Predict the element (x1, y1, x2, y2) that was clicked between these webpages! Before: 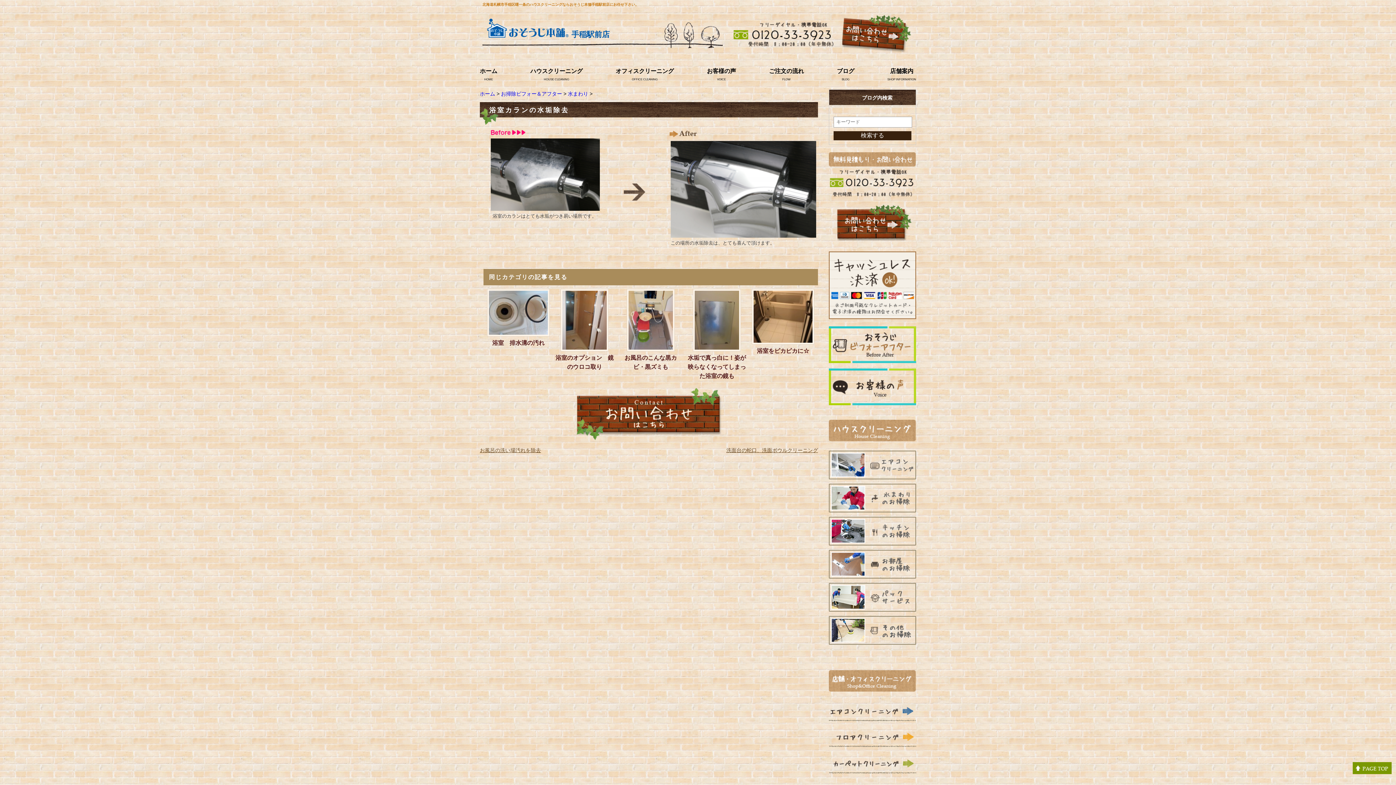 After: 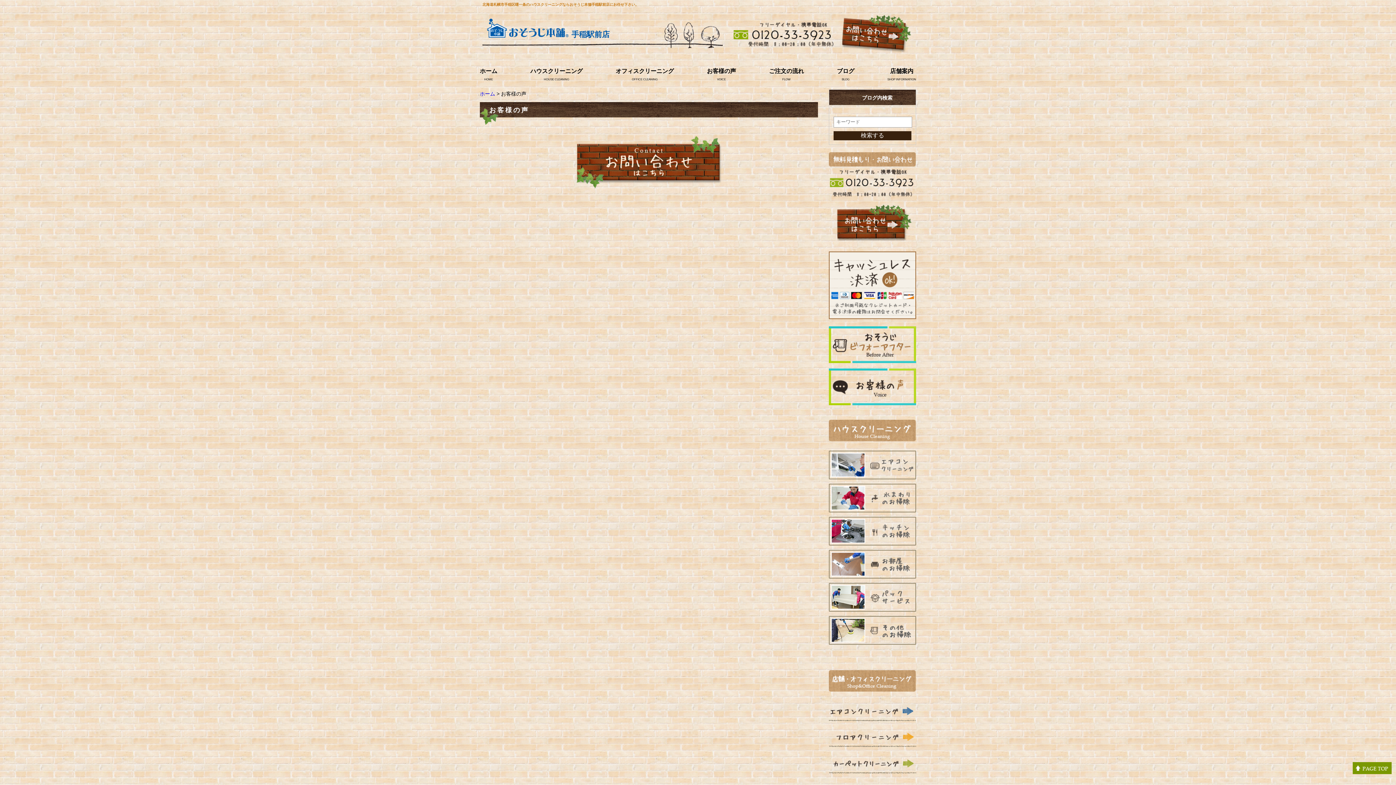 Action: bbox: (707, 66, 736, 75) label: お客様の声